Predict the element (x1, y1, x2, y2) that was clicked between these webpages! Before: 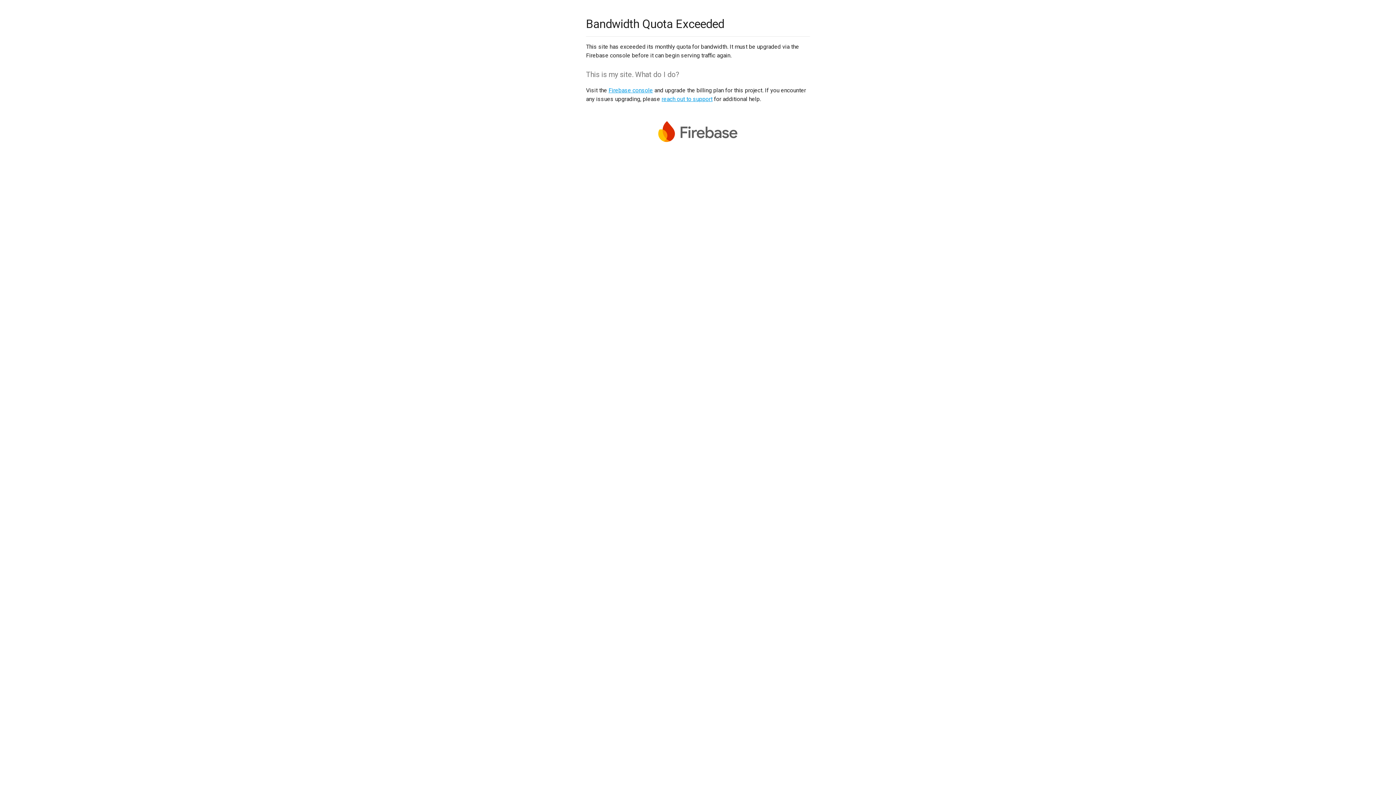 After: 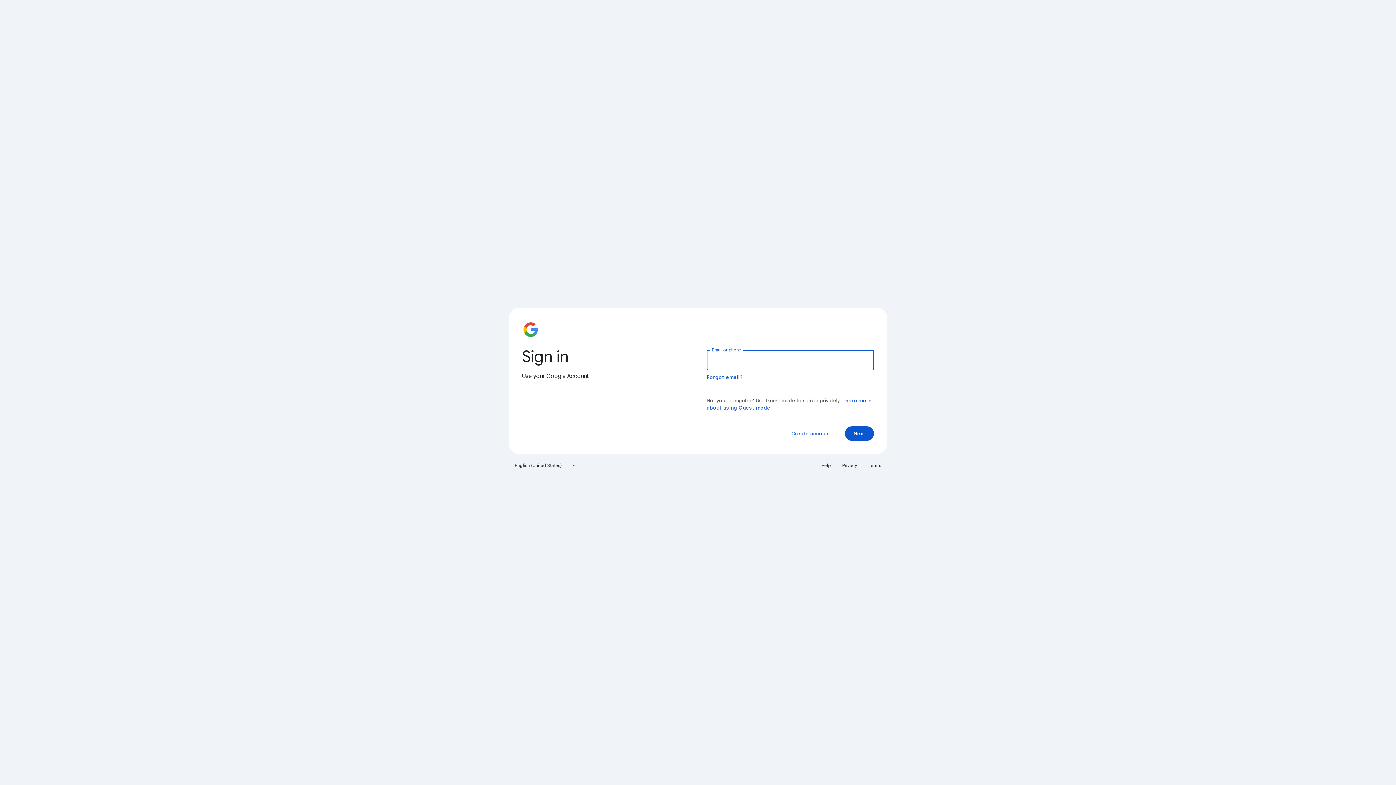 Action: bbox: (608, 86, 653, 93) label: Firebase console